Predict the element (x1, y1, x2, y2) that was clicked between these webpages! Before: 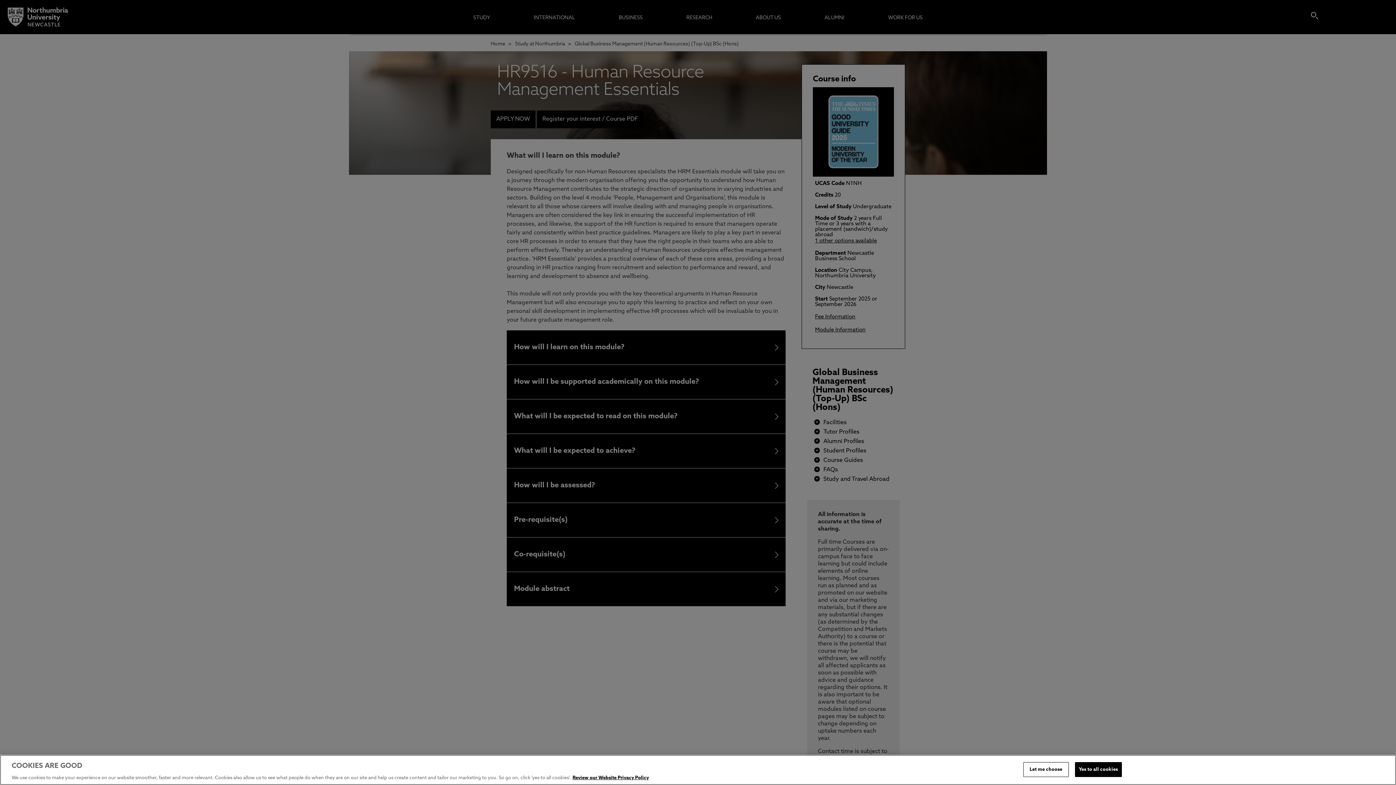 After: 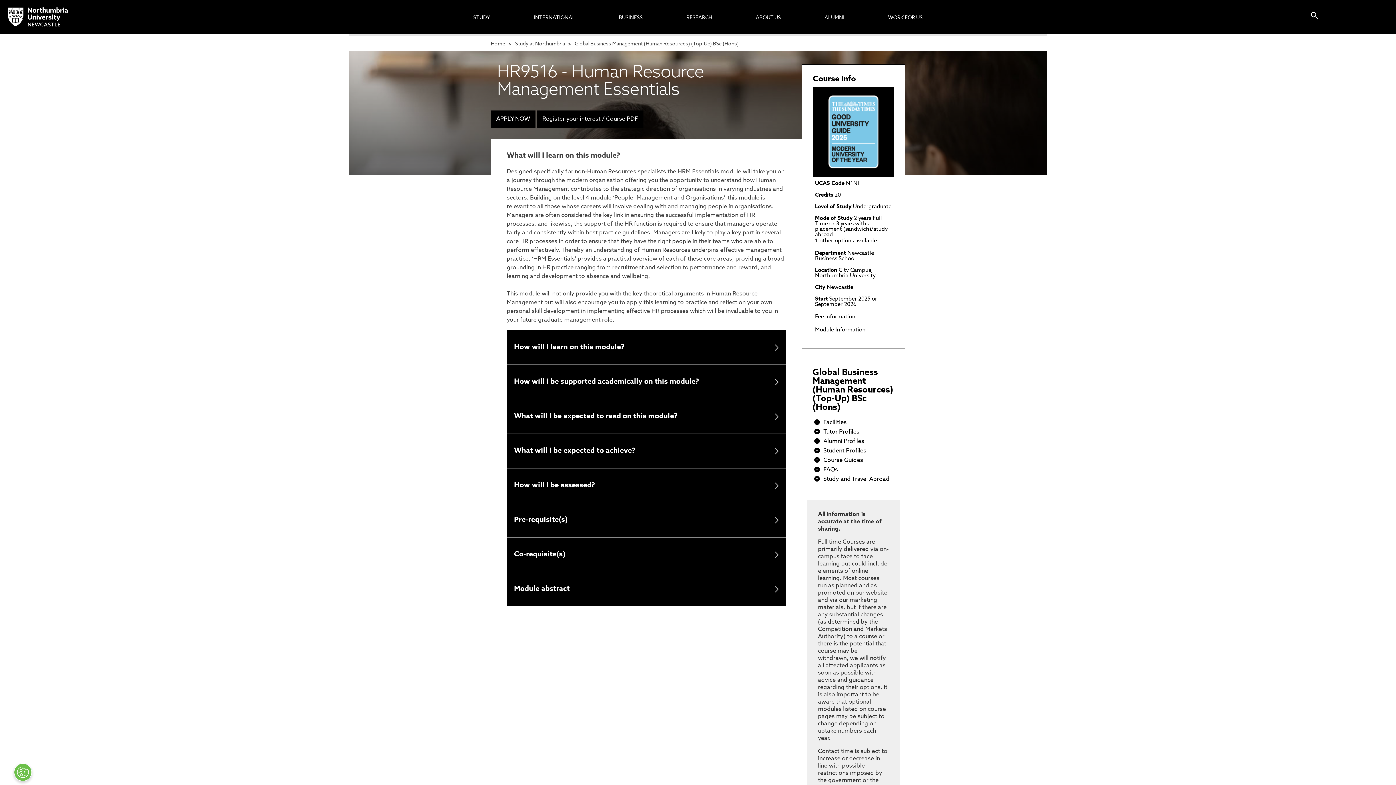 Action: bbox: (1075, 762, 1122, 777) label: Yes to all cookies